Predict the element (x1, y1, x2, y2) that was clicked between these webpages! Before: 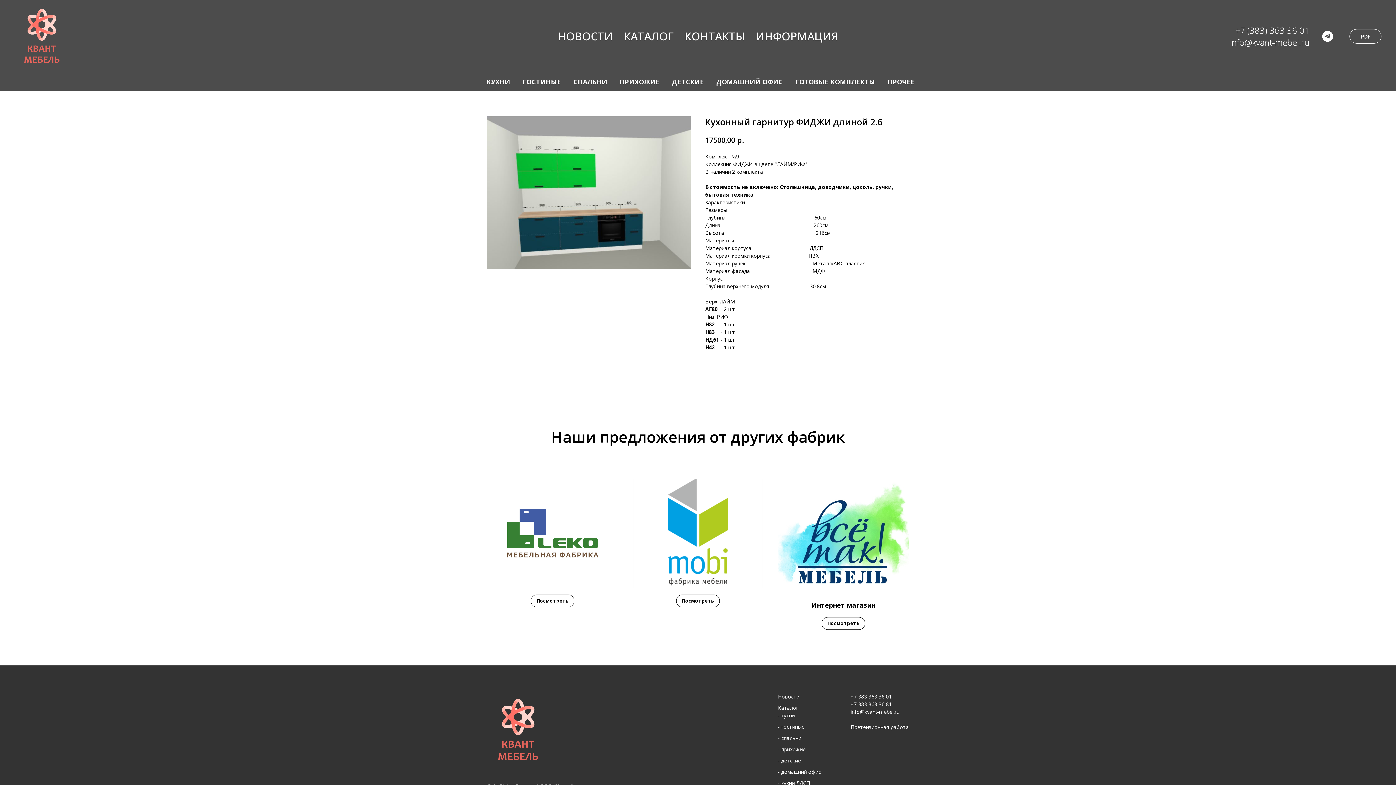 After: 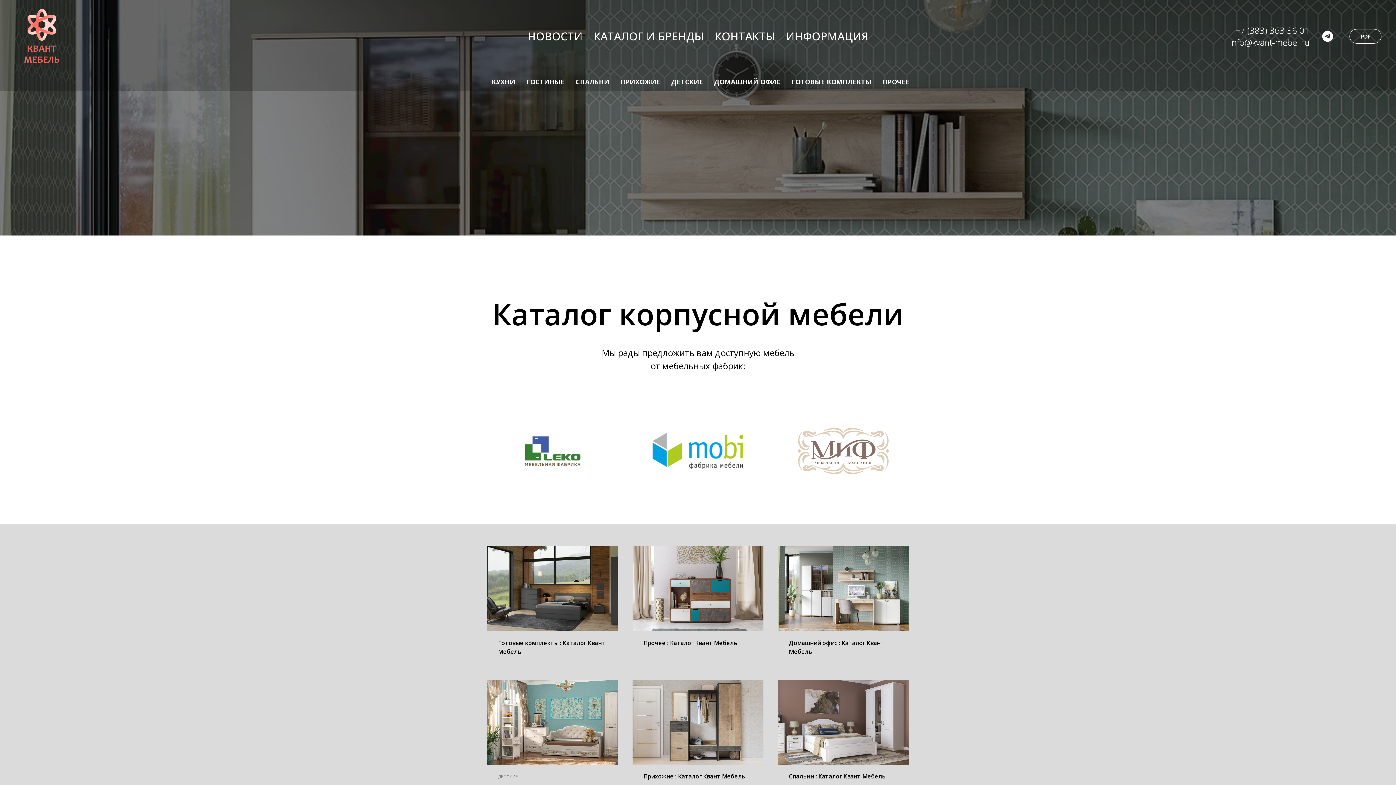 Action: bbox: (487, 692, 549, 766)